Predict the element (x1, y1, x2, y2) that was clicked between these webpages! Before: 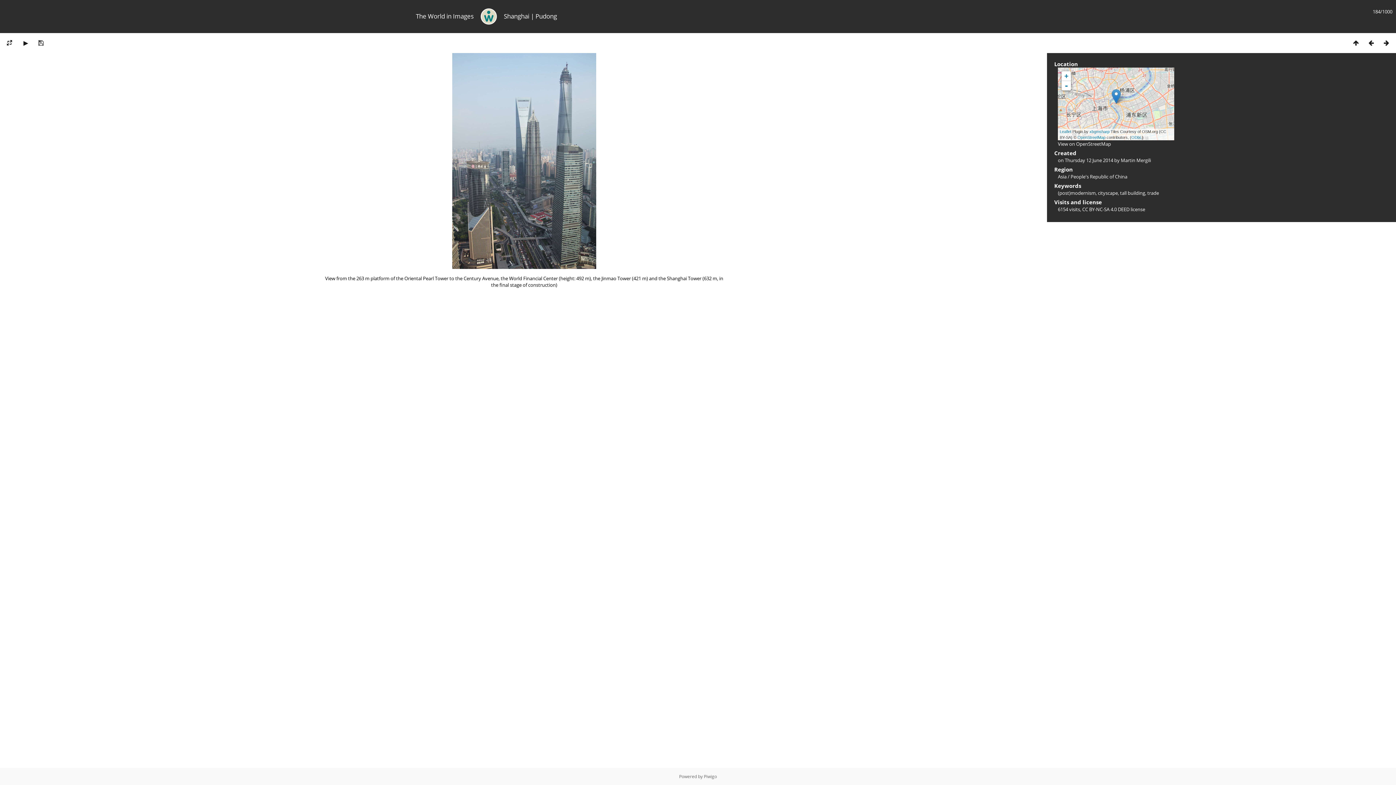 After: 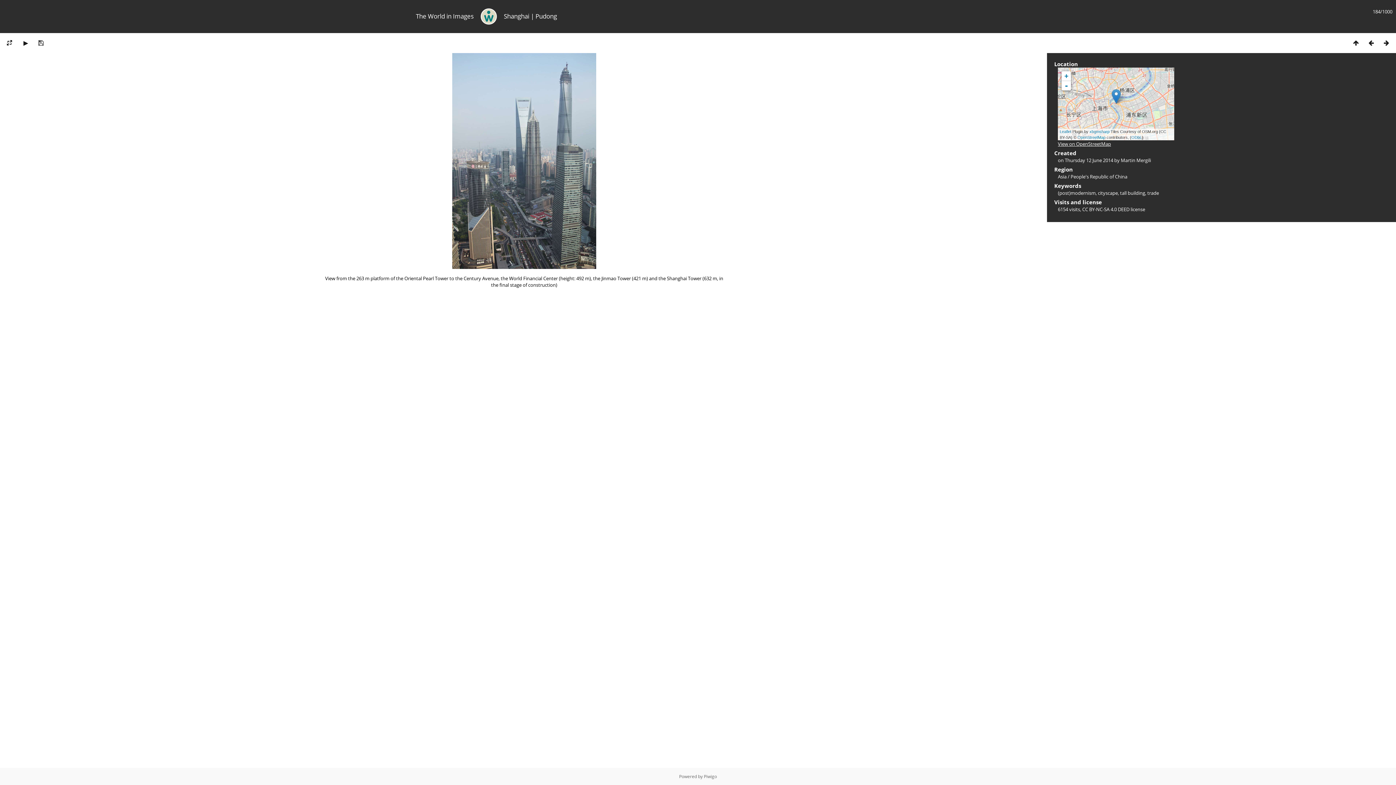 Action: label: View on OpenStreetMap bbox: (1058, 140, 1111, 147)